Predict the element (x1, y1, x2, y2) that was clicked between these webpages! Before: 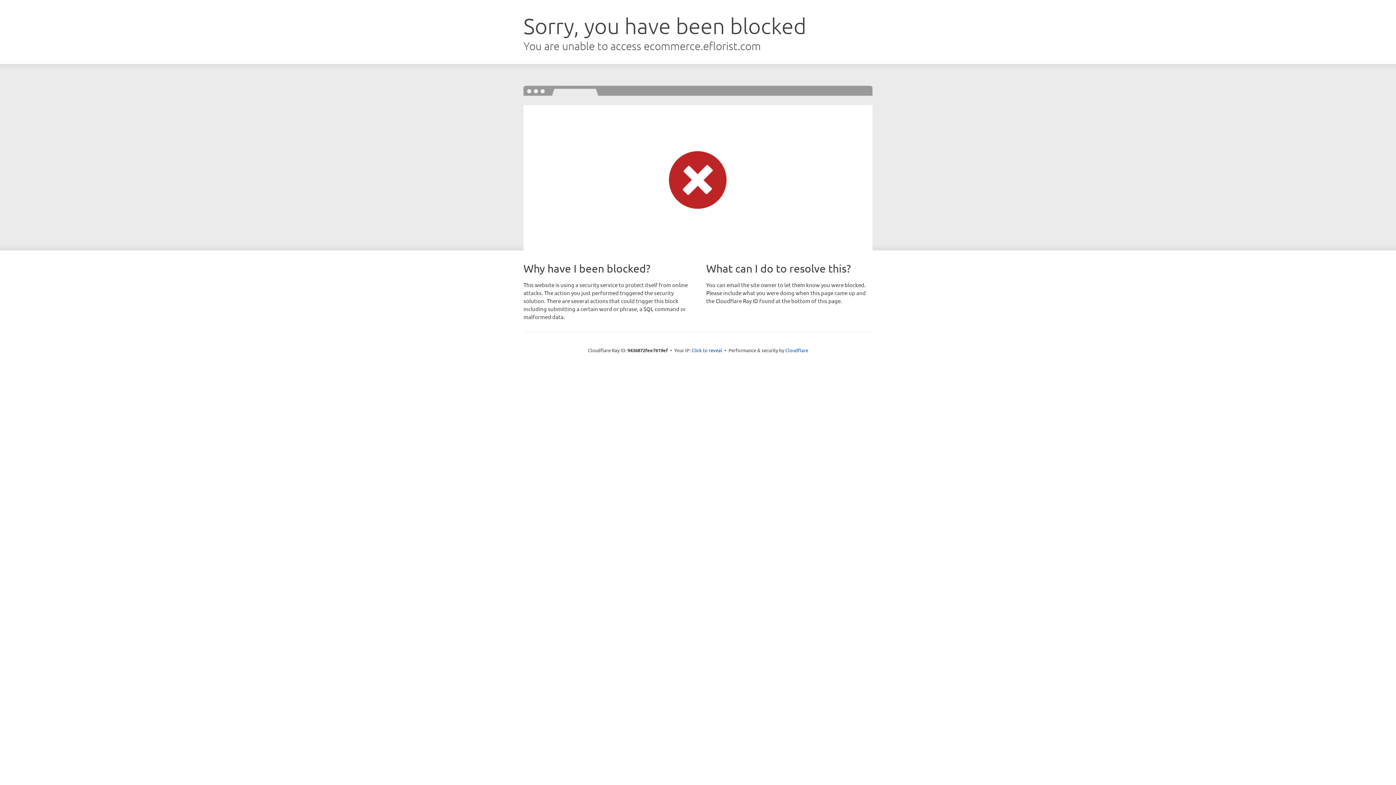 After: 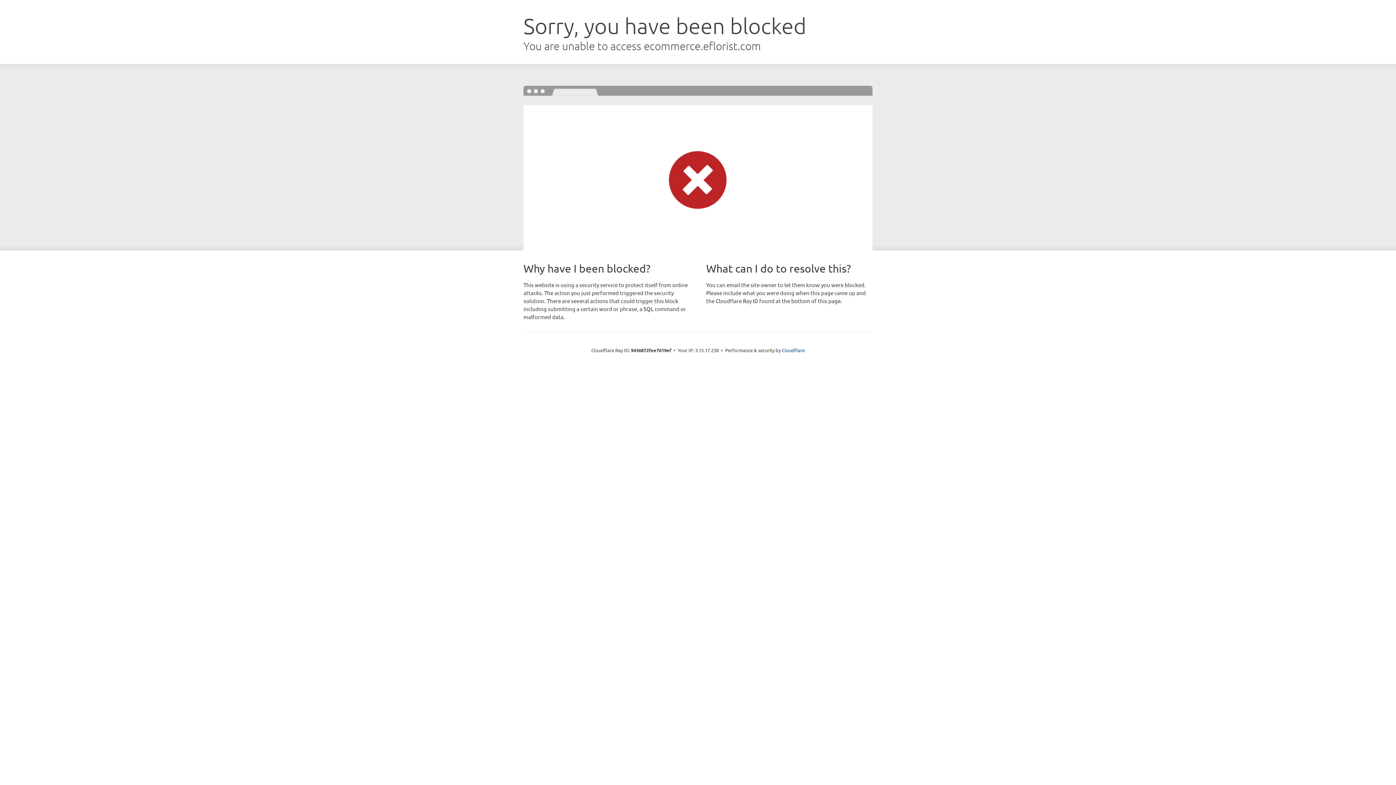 Action: bbox: (691, 346, 722, 353) label: Click to reveal